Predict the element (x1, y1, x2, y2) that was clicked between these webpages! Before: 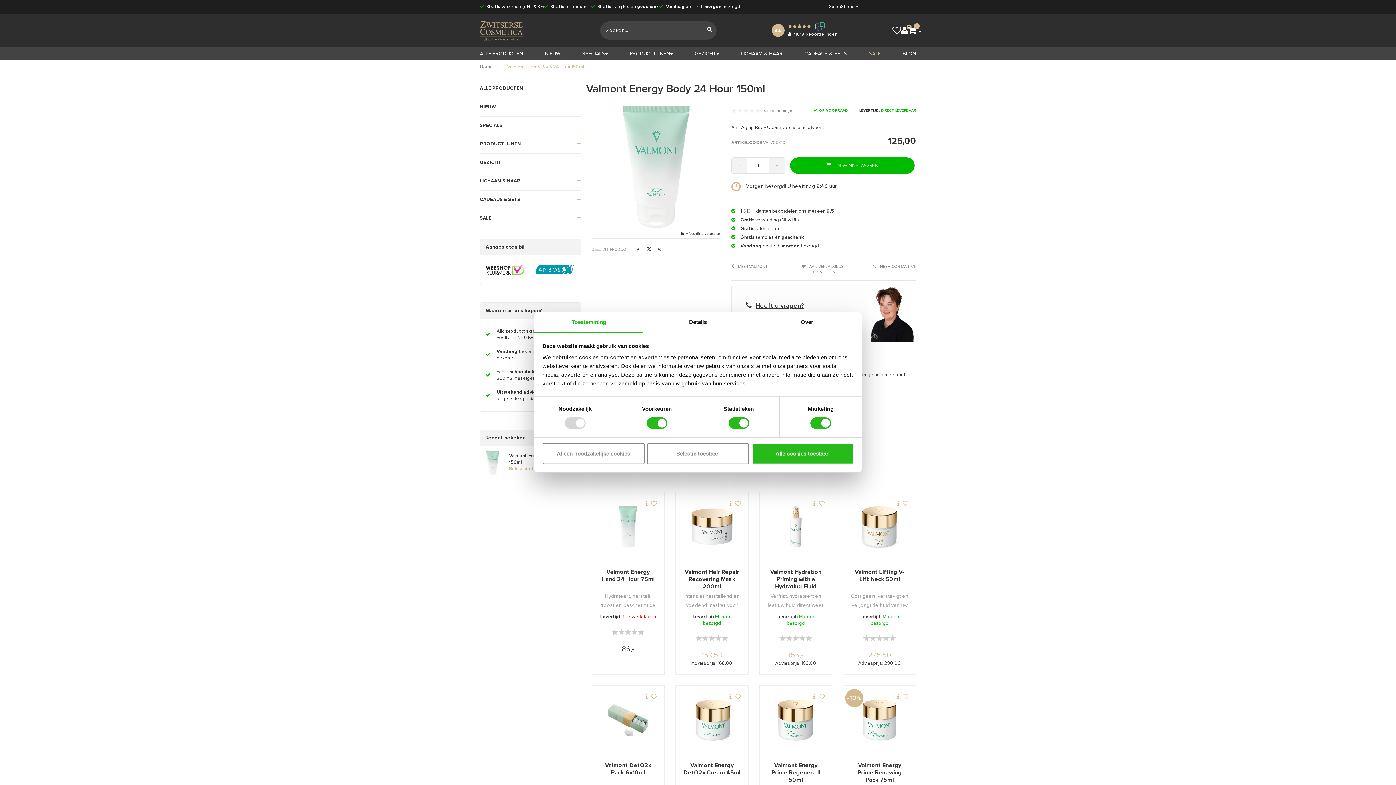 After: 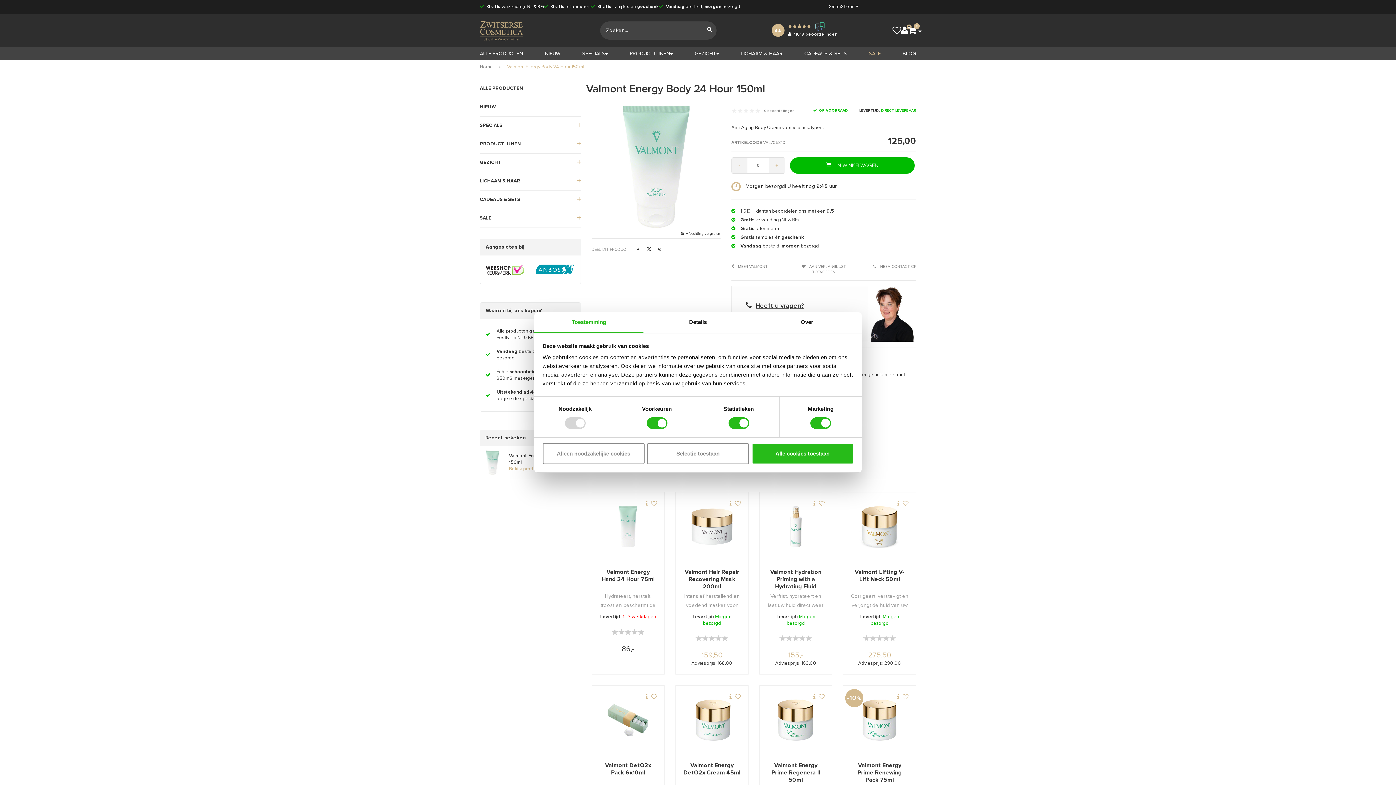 Action: label: - bbox: (731, 157, 747, 173)